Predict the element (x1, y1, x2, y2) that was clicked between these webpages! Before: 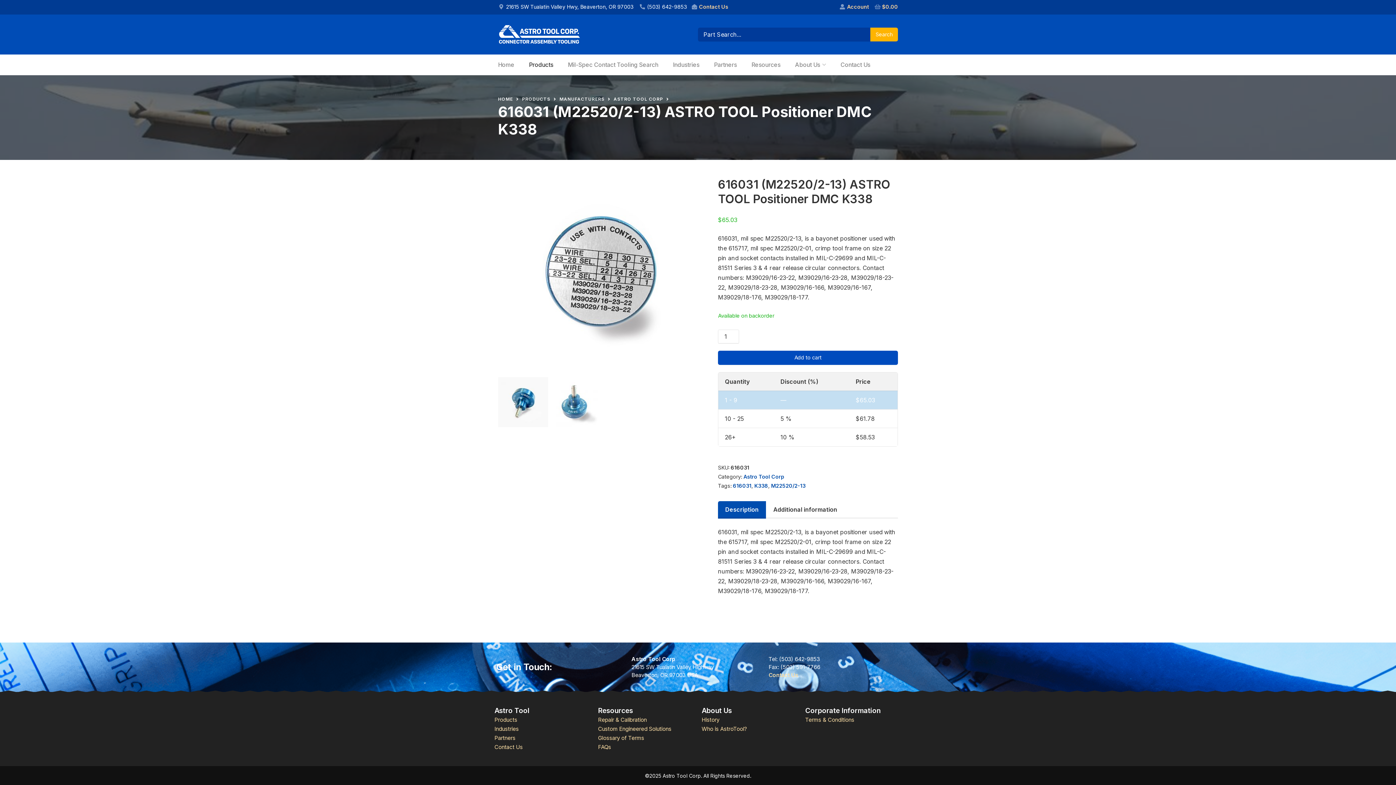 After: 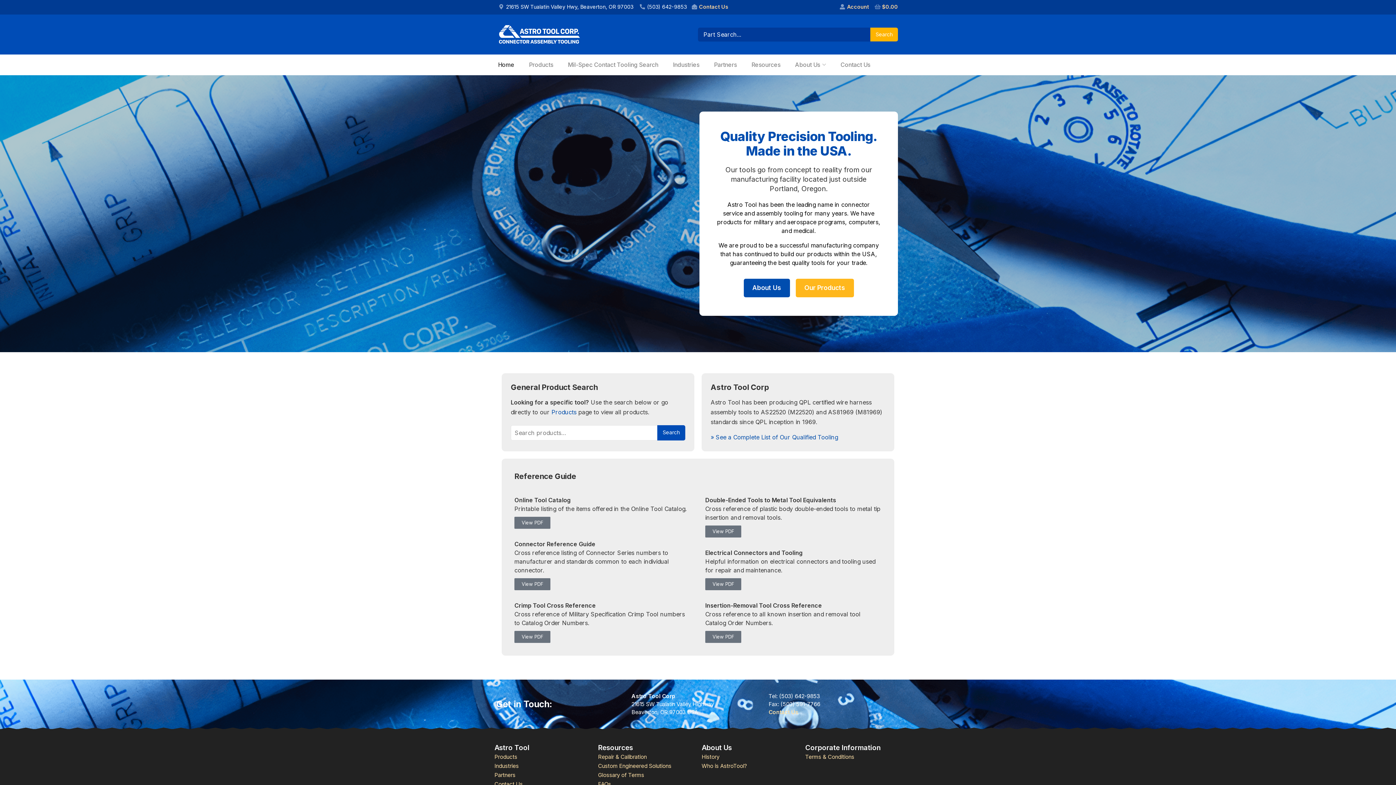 Action: bbox: (498, 25, 581, 44)